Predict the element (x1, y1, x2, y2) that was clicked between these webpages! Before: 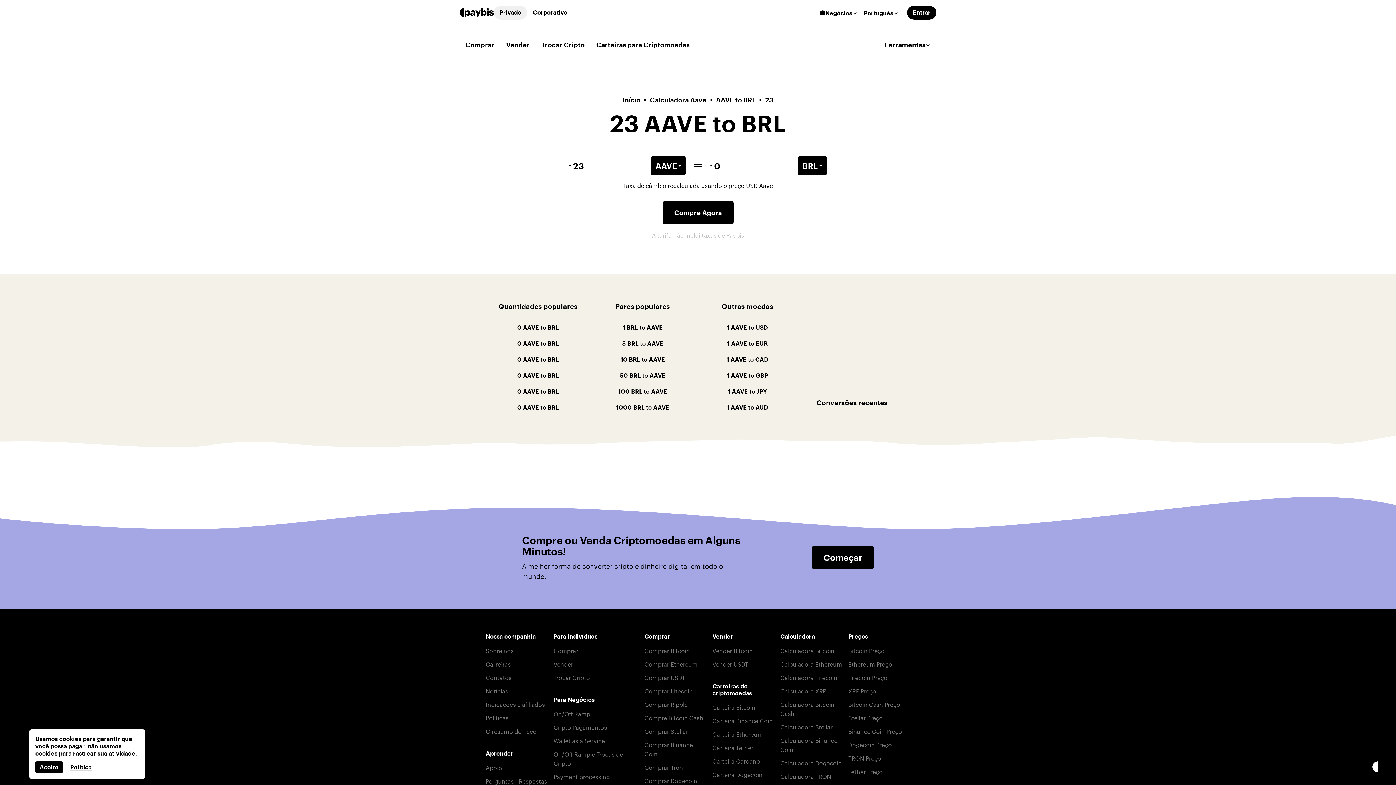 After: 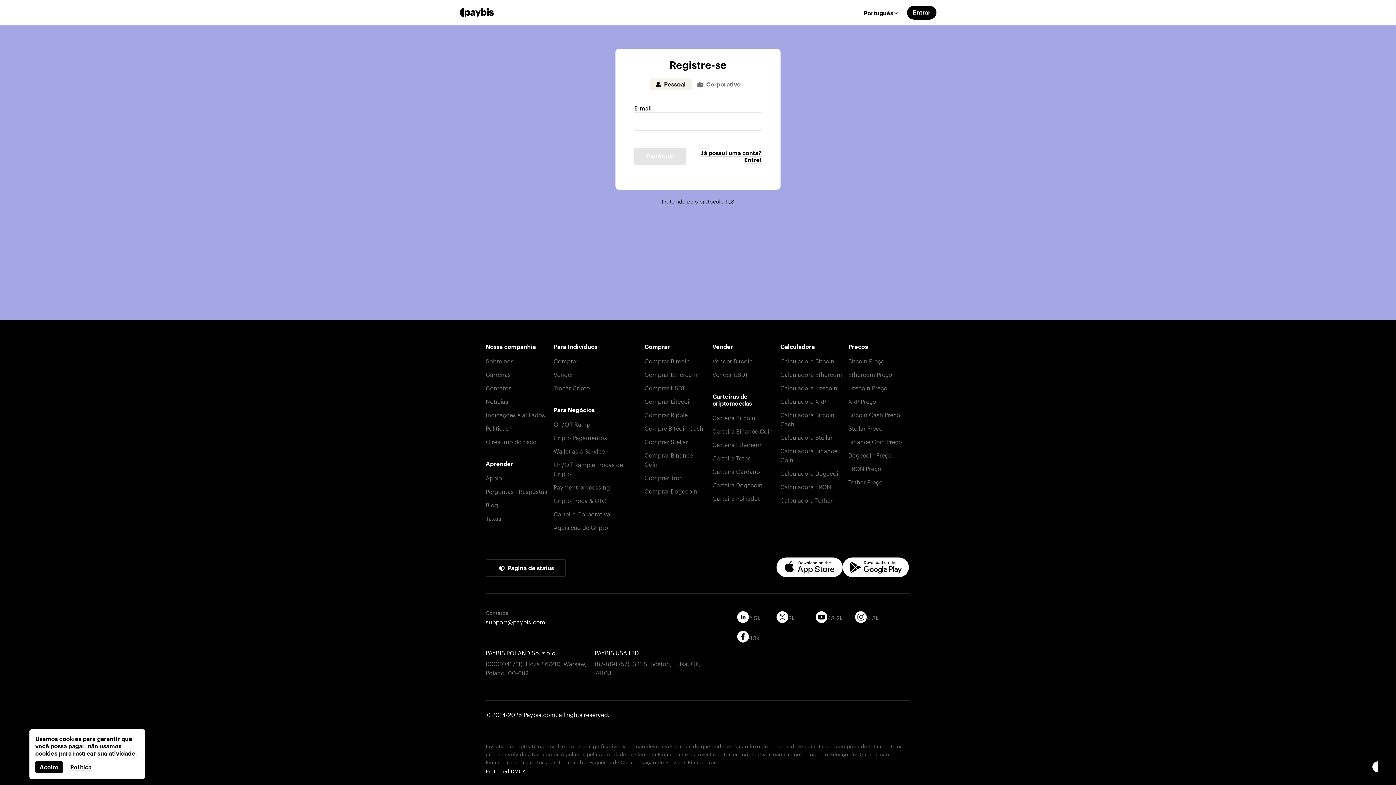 Action: label: Começar bbox: (812, 546, 874, 569)